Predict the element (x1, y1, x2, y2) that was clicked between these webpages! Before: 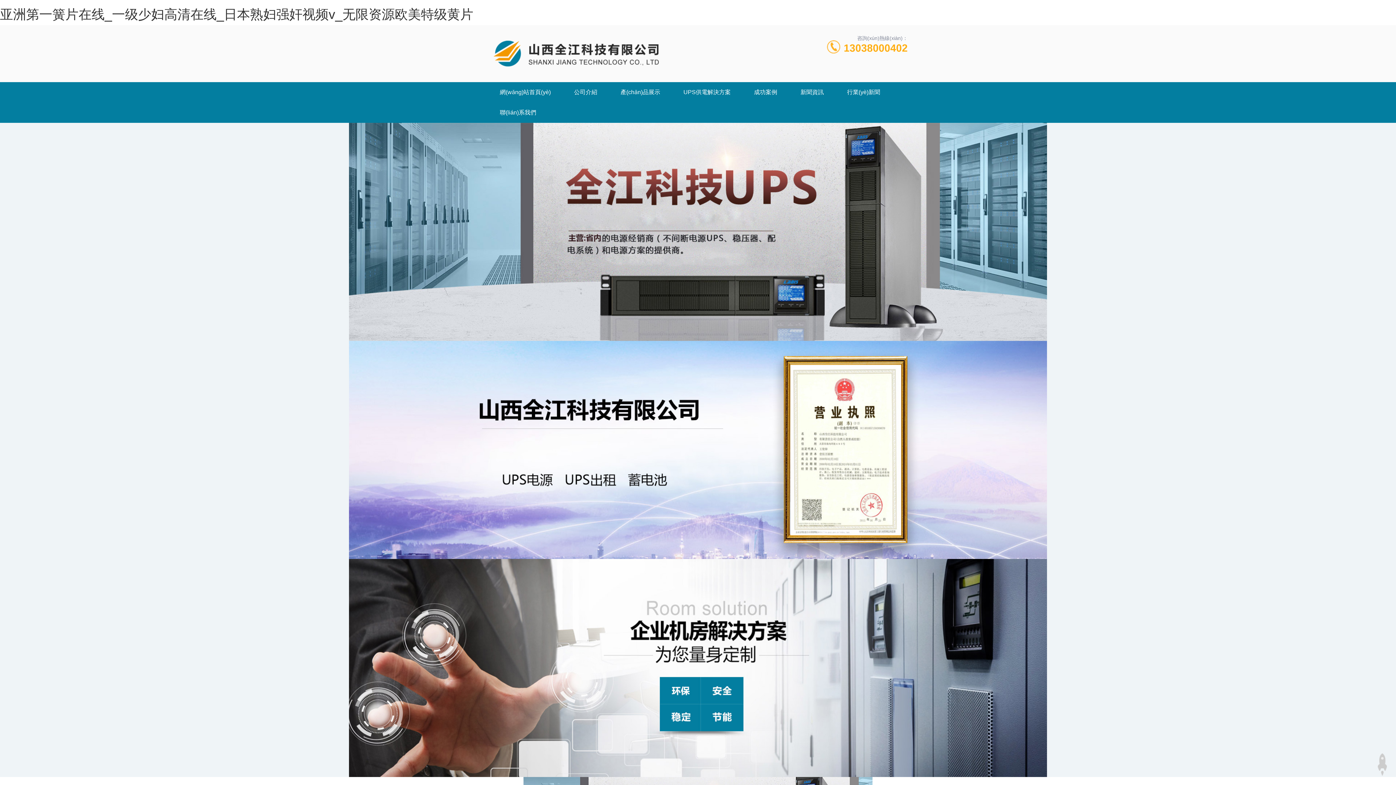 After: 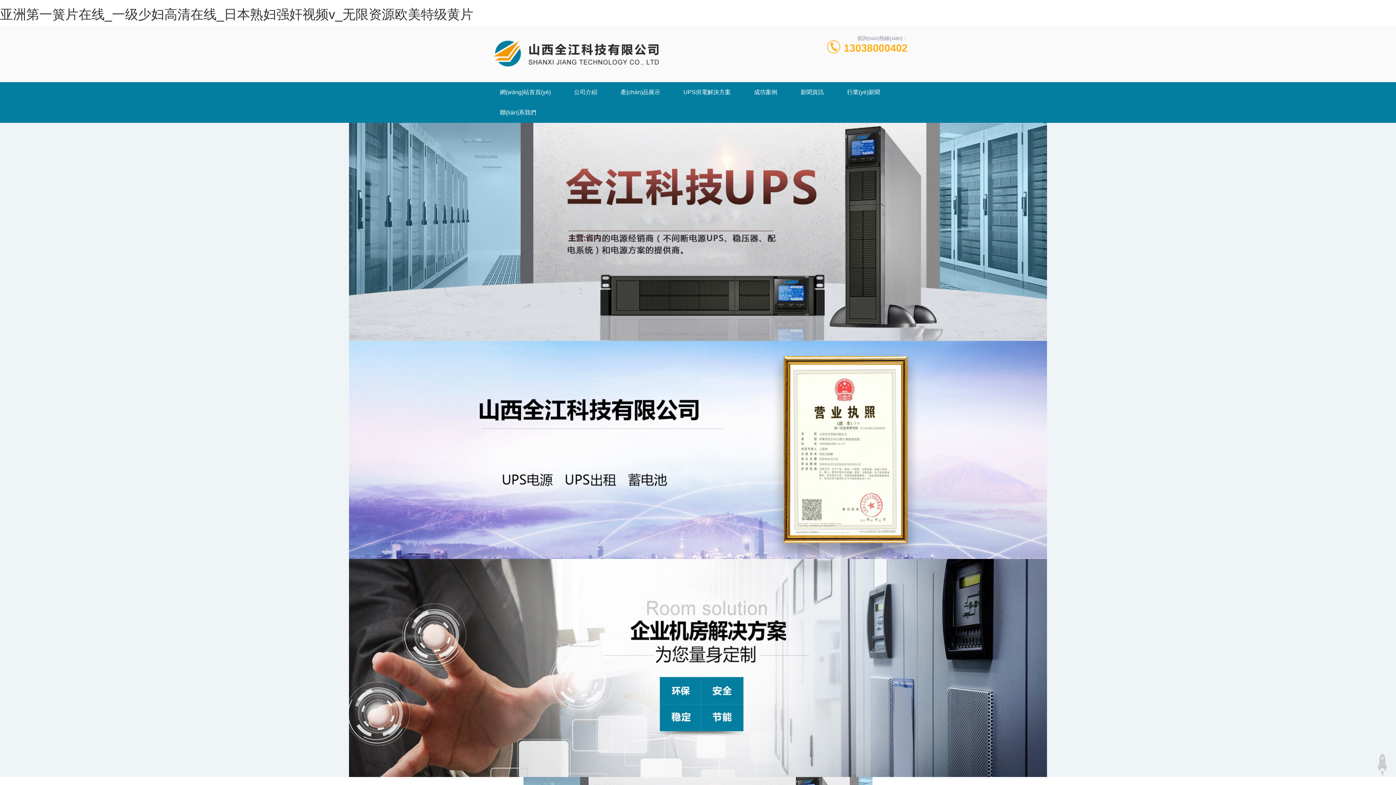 Action: bbox: (843, 42, 907, 53) label: 13038000402